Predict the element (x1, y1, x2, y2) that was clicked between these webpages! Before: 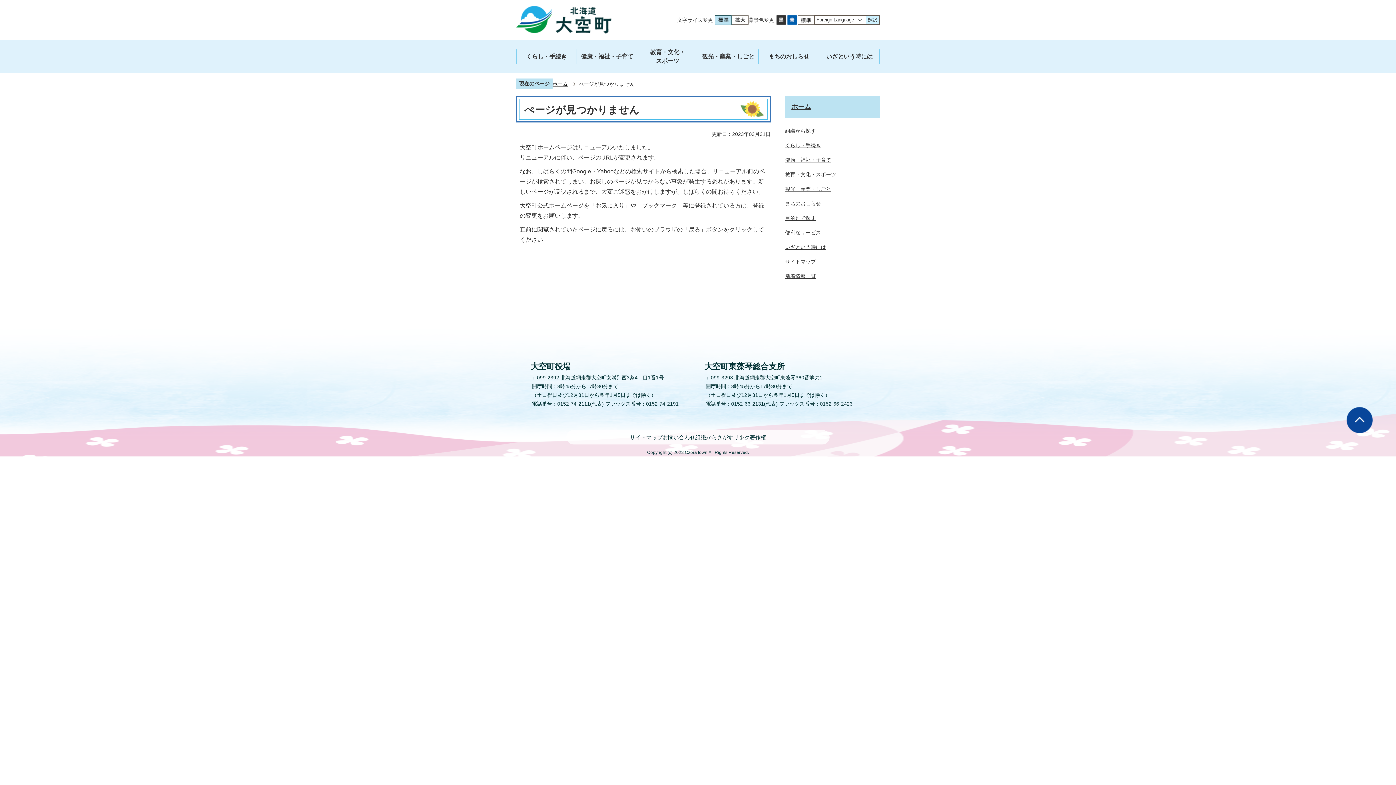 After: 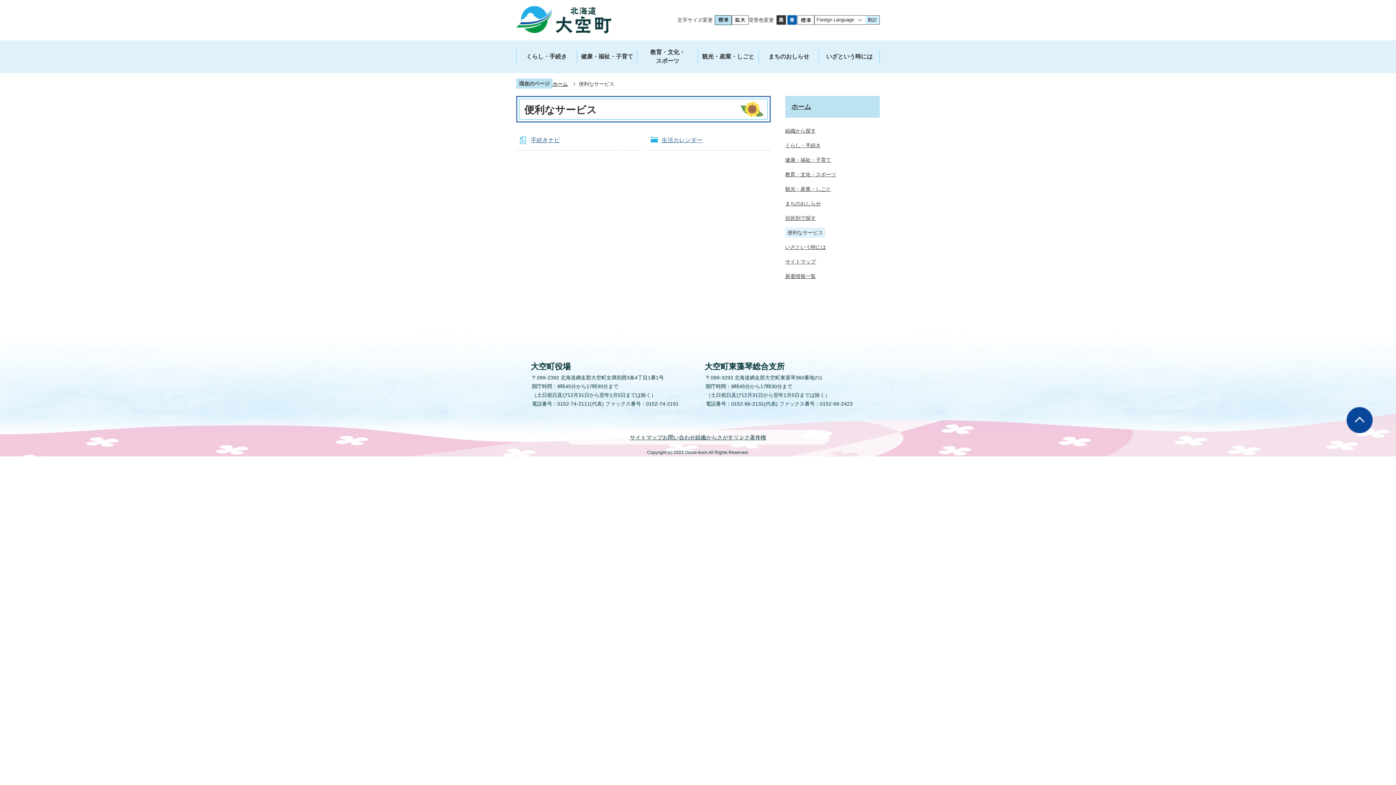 Action: label: 便利なサービス bbox: (785, 229, 821, 235)